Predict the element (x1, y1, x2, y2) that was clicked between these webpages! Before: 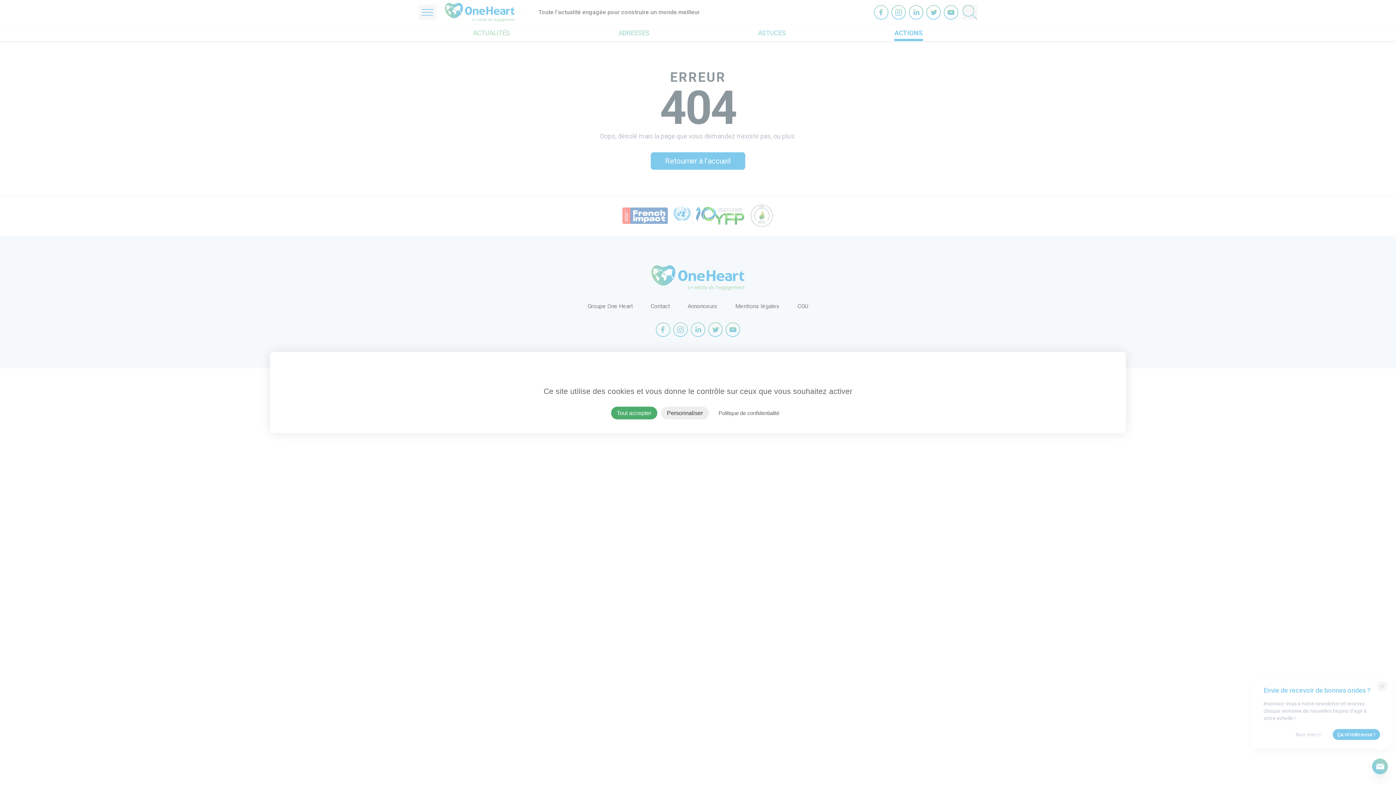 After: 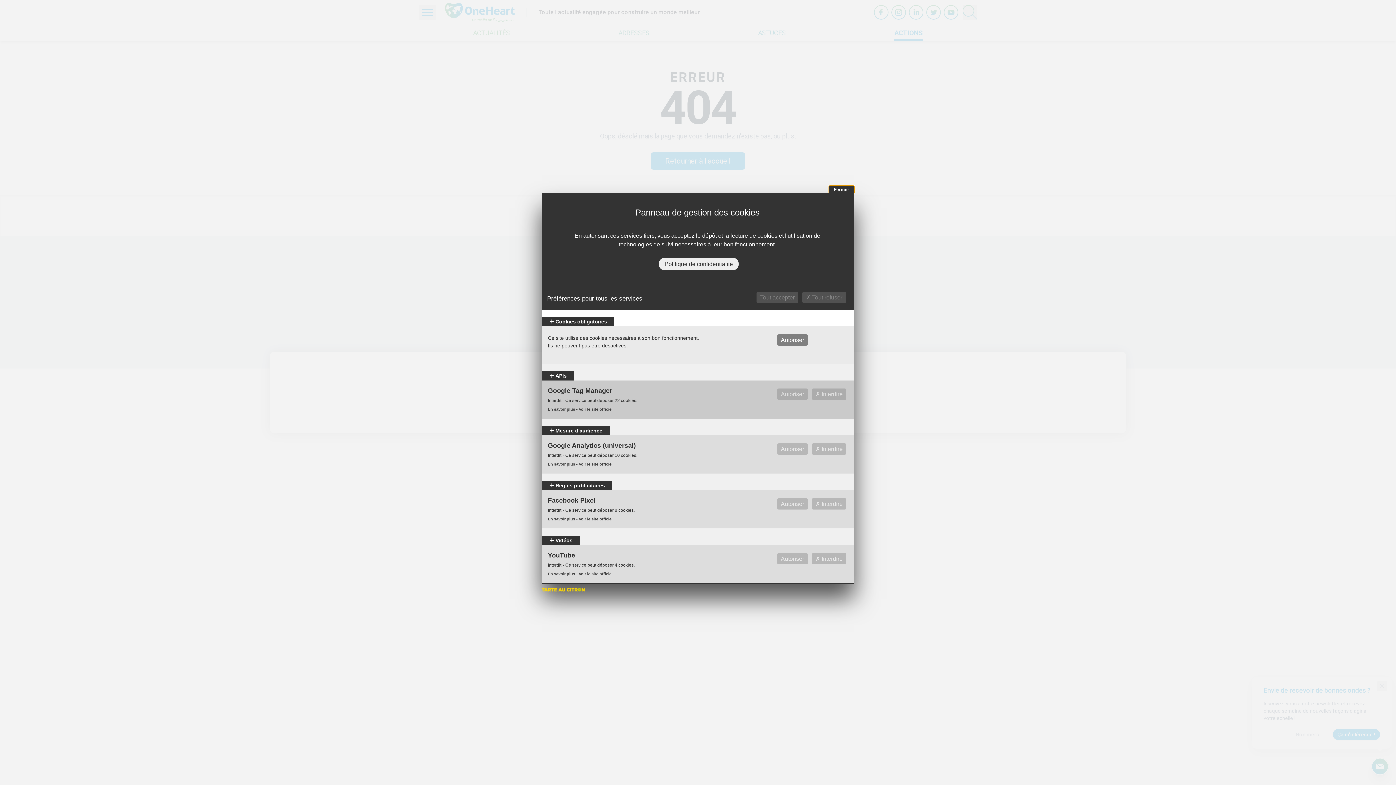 Action: label: Personnaliser (fenêtre modale) bbox: (661, 406, 708, 419)